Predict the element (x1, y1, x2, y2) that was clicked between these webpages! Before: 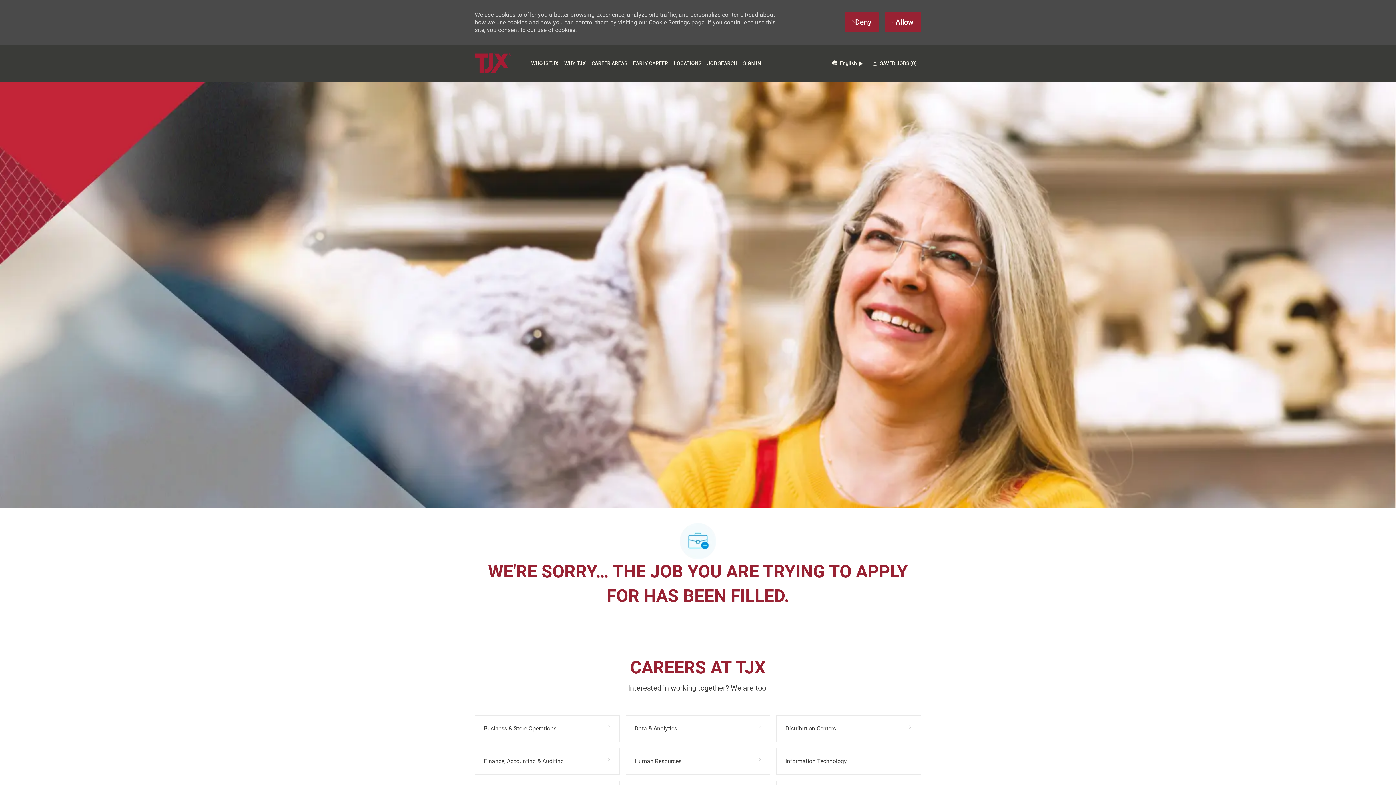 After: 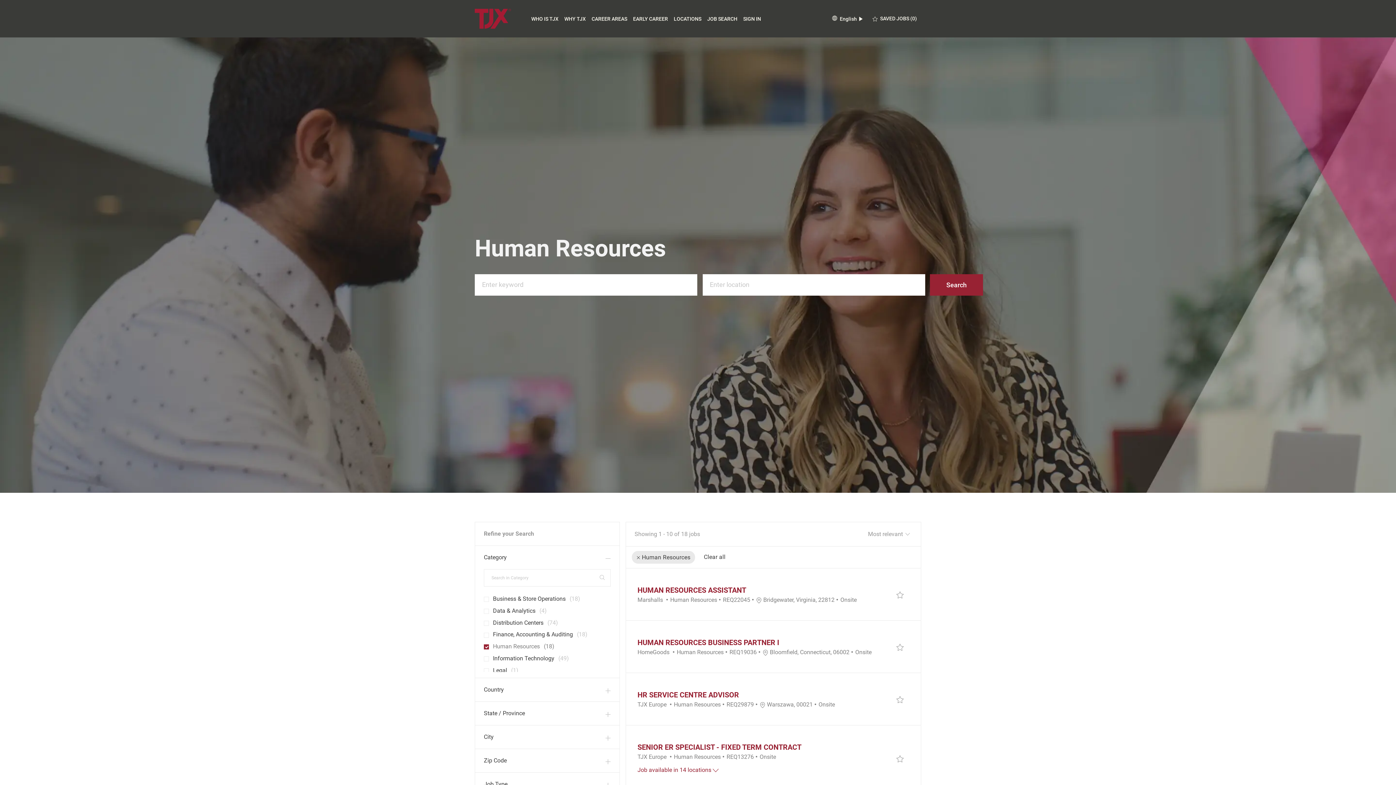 Action: bbox: (625, 748, 770, 775) label: Human Resources